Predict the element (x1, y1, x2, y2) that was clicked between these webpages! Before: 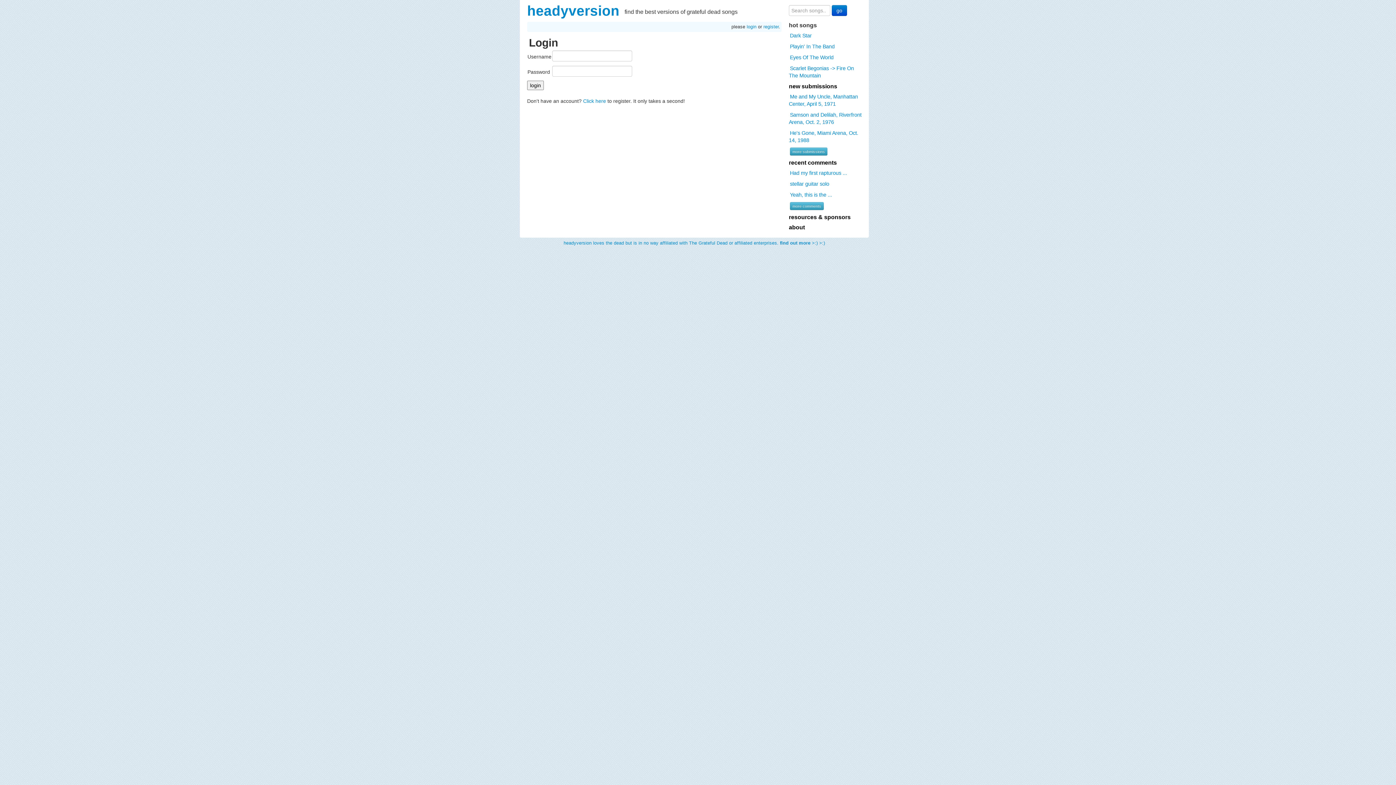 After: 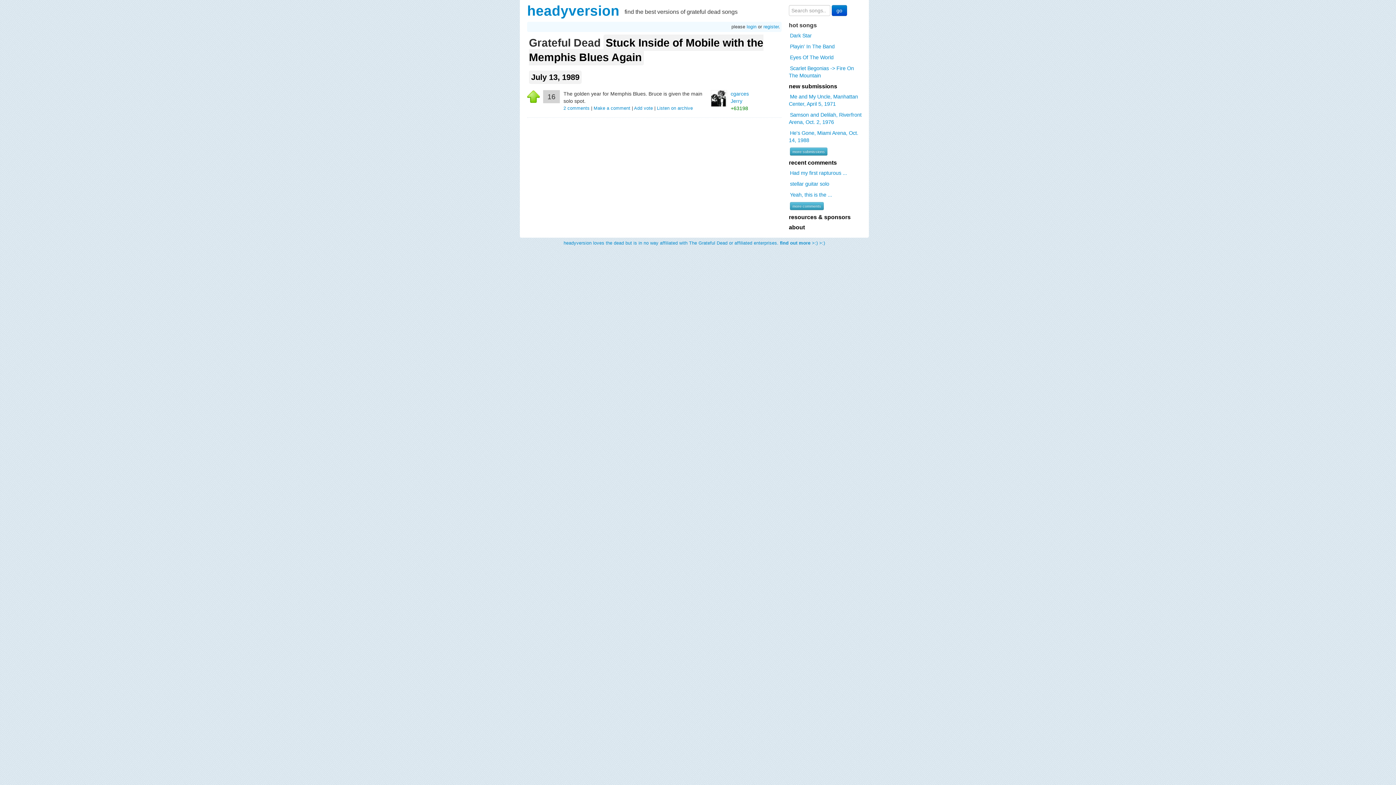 Action: bbox: (789, 180, 830, 188) label: stellar guitar solo